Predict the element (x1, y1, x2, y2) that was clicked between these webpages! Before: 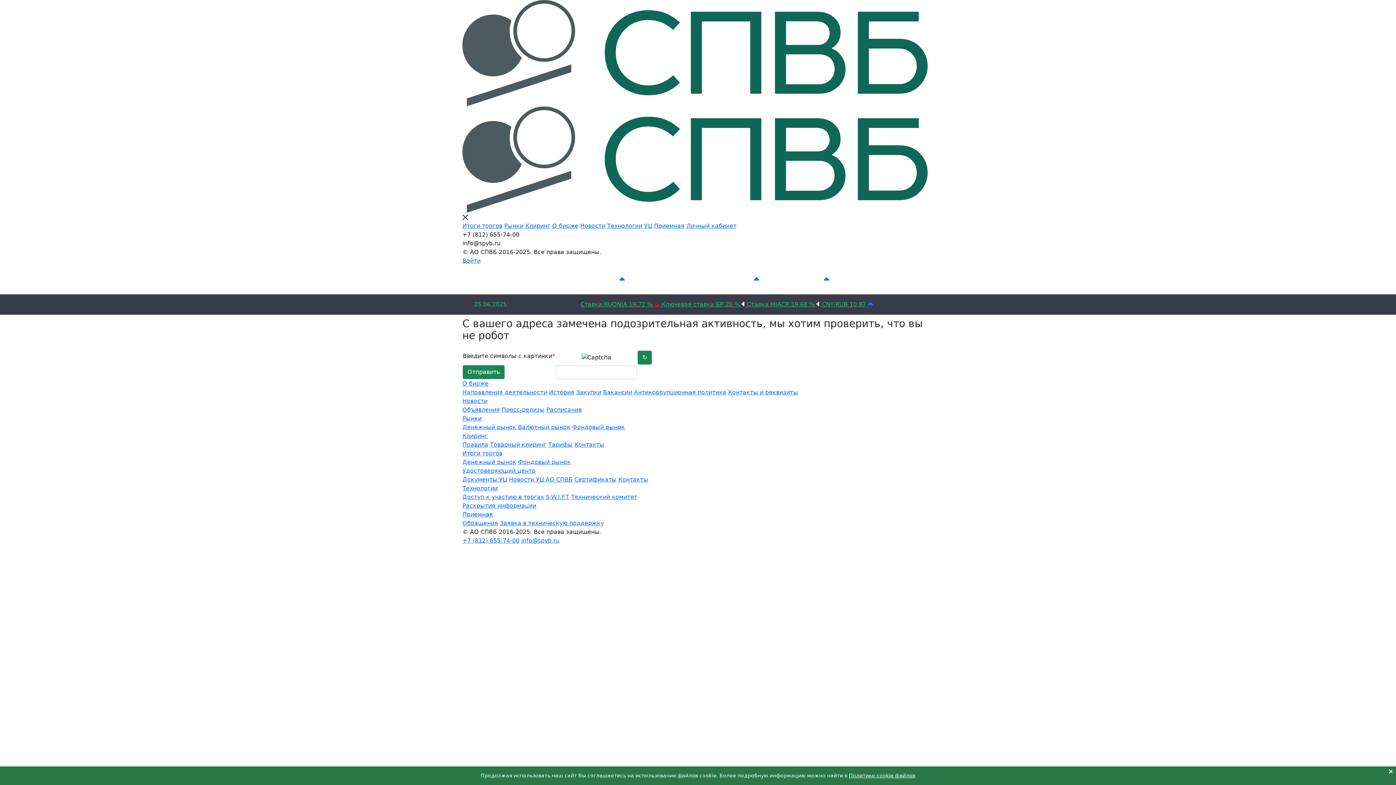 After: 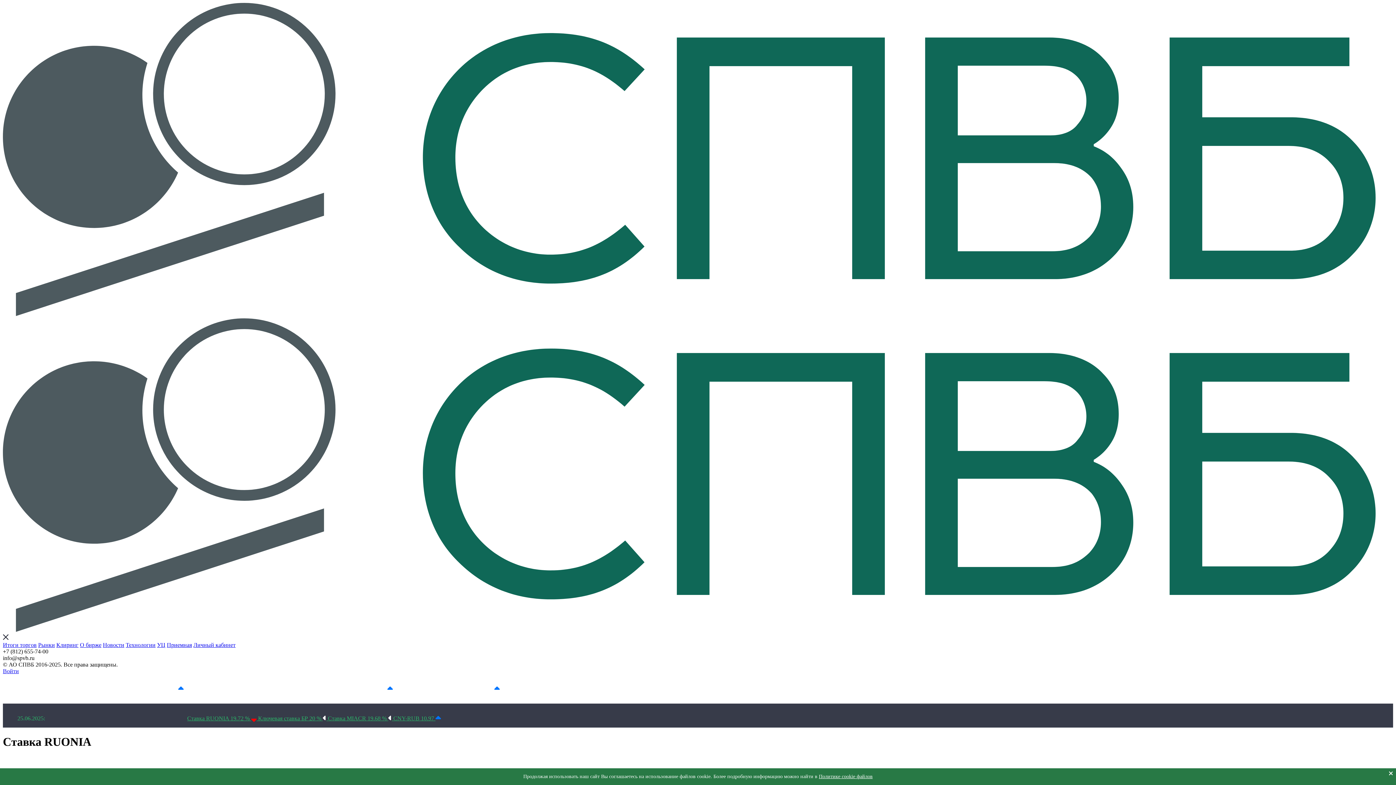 Action: label: Ставка RUONIA 19.72 %   bbox: (580, 301, 661, 307)